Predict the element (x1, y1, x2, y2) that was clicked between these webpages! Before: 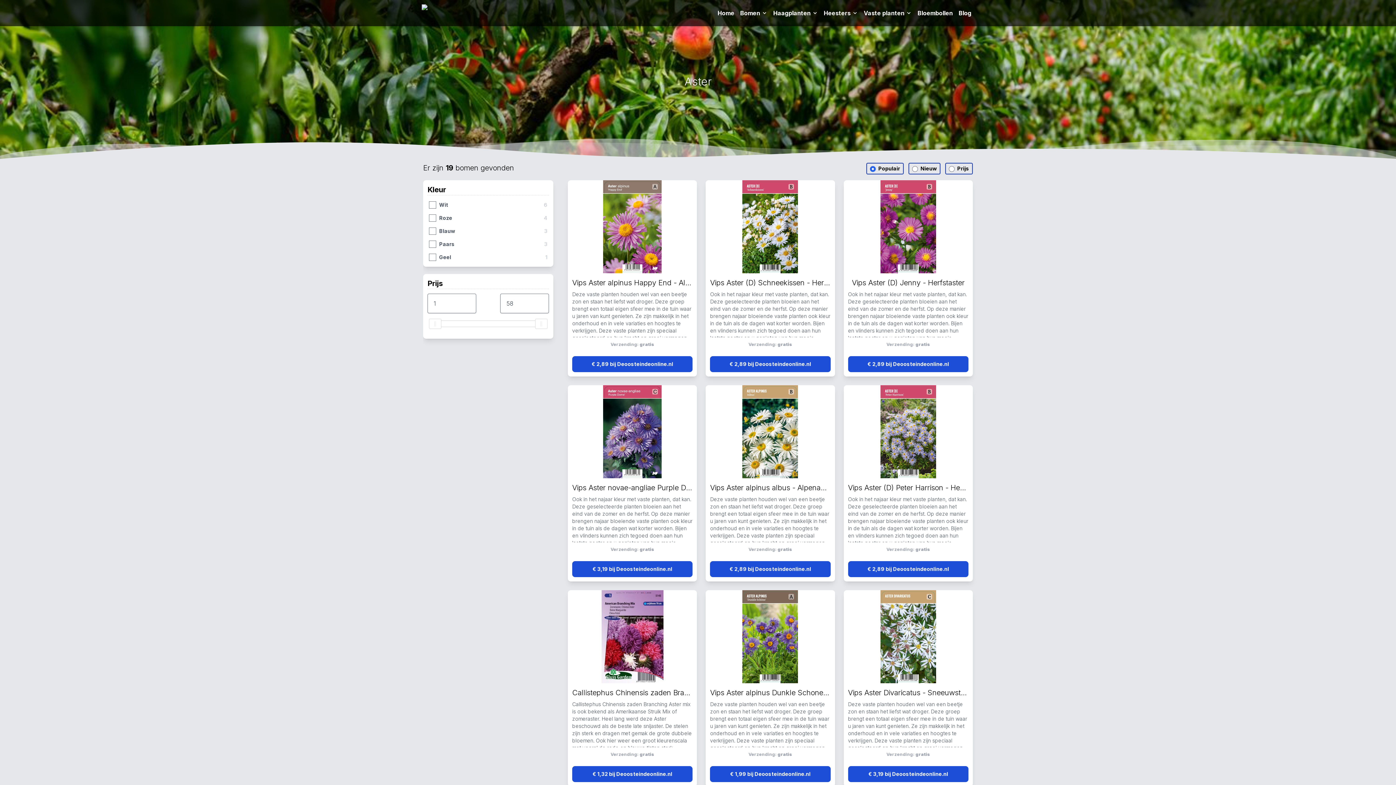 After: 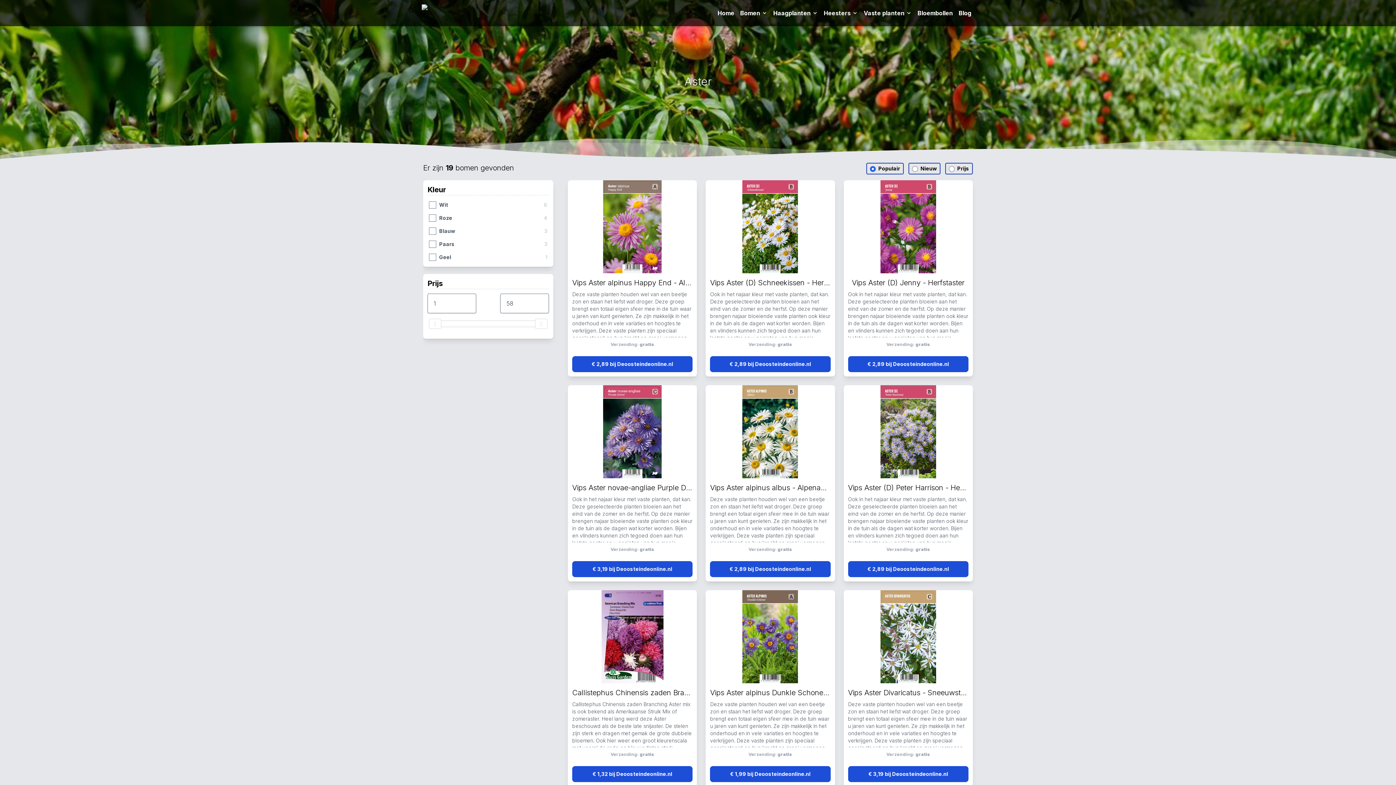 Action: label: Vips Aster (D) Peter Harrison - Herfstaster

Ook in het najaar kleur met vaste planten, dat kan. Deze geselecteerde planten bloeien aan het eind van de zomer en de herfst. Op deze manier brengen najaar bloeiende vaste planten ook kleur in de tuin als de dagen wat korter worden. Bijen en vlinders kunnen zich tegoed doen aan hun laatste nectar en u genieten van hun mooie bloemen.Aster Peter Harrison: Standplaats: zonnig Bloeitijd: augustus - oktober Kleur bloem: roze Hoogte: 40 cm Winterhard: Ja Planten per m2: 7 stuksAster Peter Harrison ofwel Herfstaster is een halfhoge vaste plant. Aster Peter Harrison mag niet ontbreken in uw border vanwege de bloeiperiode en zijn uitbundige roze bloemen. Deze herfstaster bloeit in de maanden augustus tot en met oktober en wordt gemiddeld 40 cm hoog. Aster Peter Harrison verlangt een zonnige plaats in uw tuin. Deze najaarsbloeier is geschikt als bodembedekker, want deze herfstaster bedekt in korte tijd een grote oppervlakte in uw tuin.

Verzending: gratis
€ 2,89 bij Deoosteindeonline.nl bbox: (843, 385, 973, 581)